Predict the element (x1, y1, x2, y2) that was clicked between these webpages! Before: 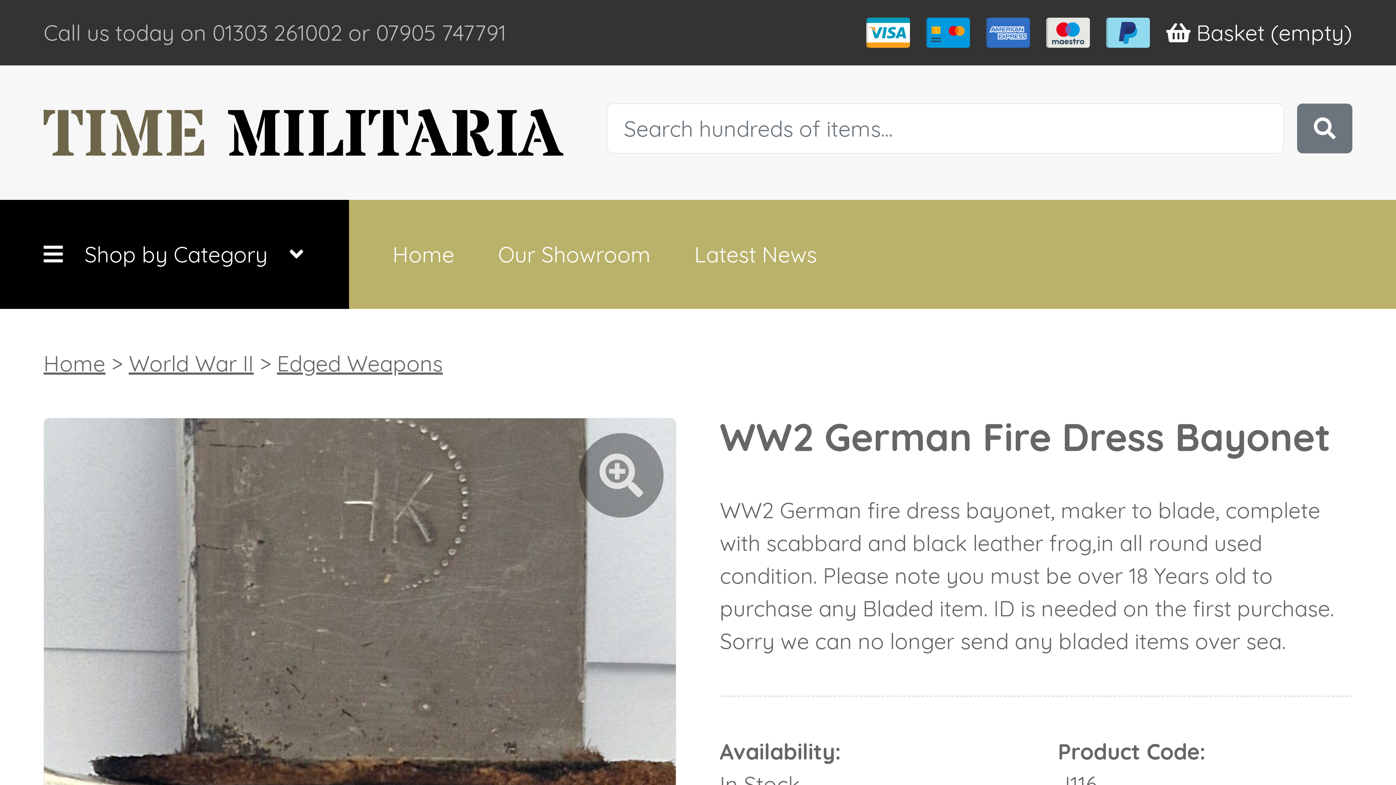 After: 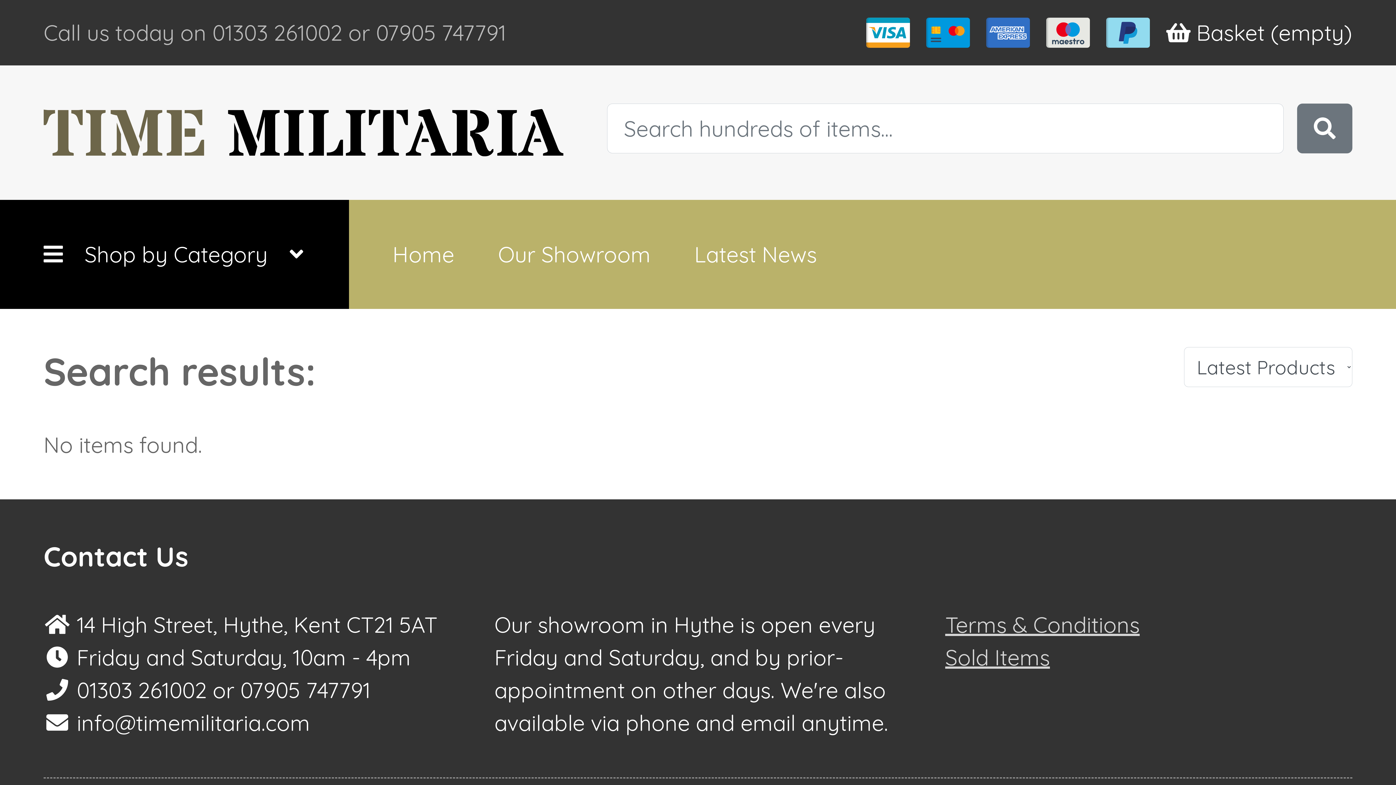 Action: bbox: (1297, 103, 1352, 153)